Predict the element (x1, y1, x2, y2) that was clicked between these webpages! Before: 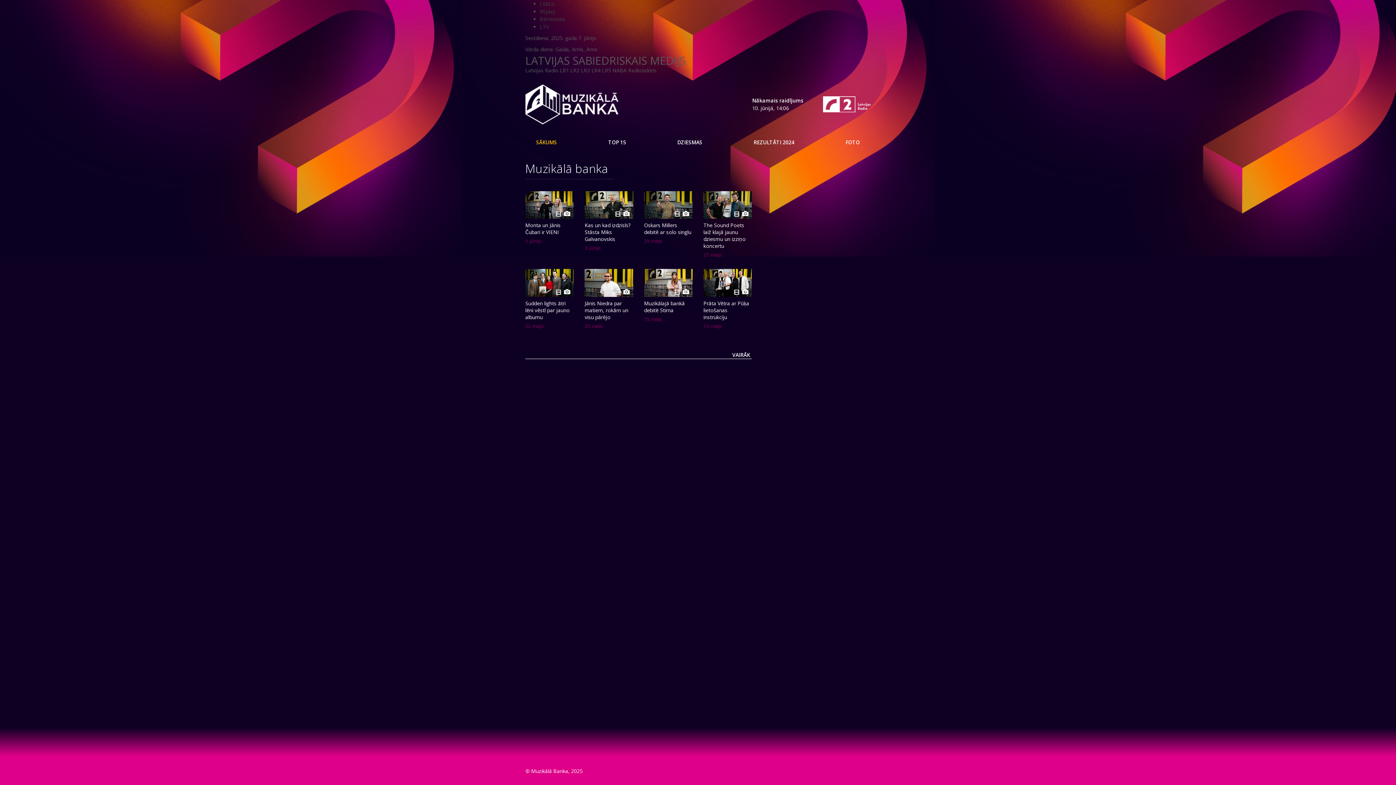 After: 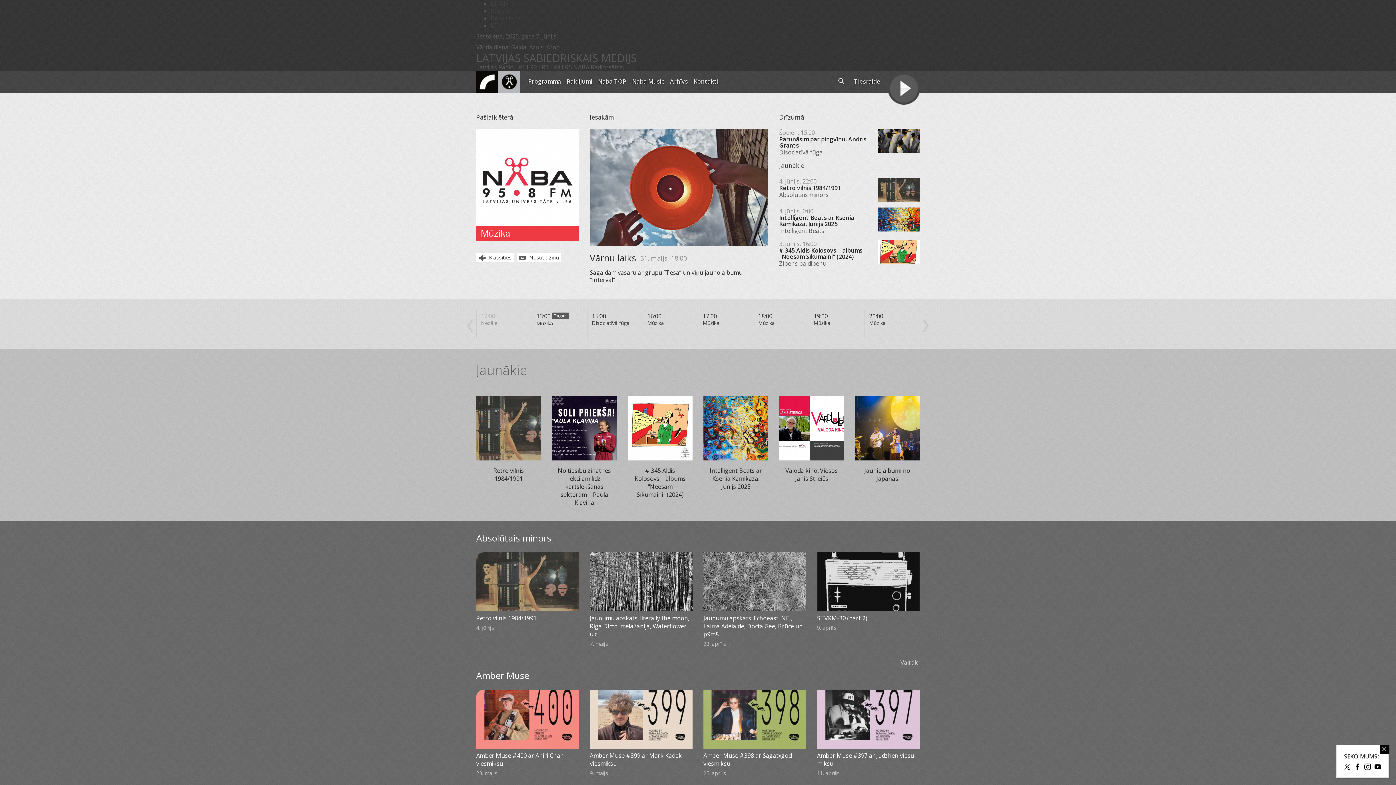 Action: bbox: (612, 66, 626, 73) label: NABA